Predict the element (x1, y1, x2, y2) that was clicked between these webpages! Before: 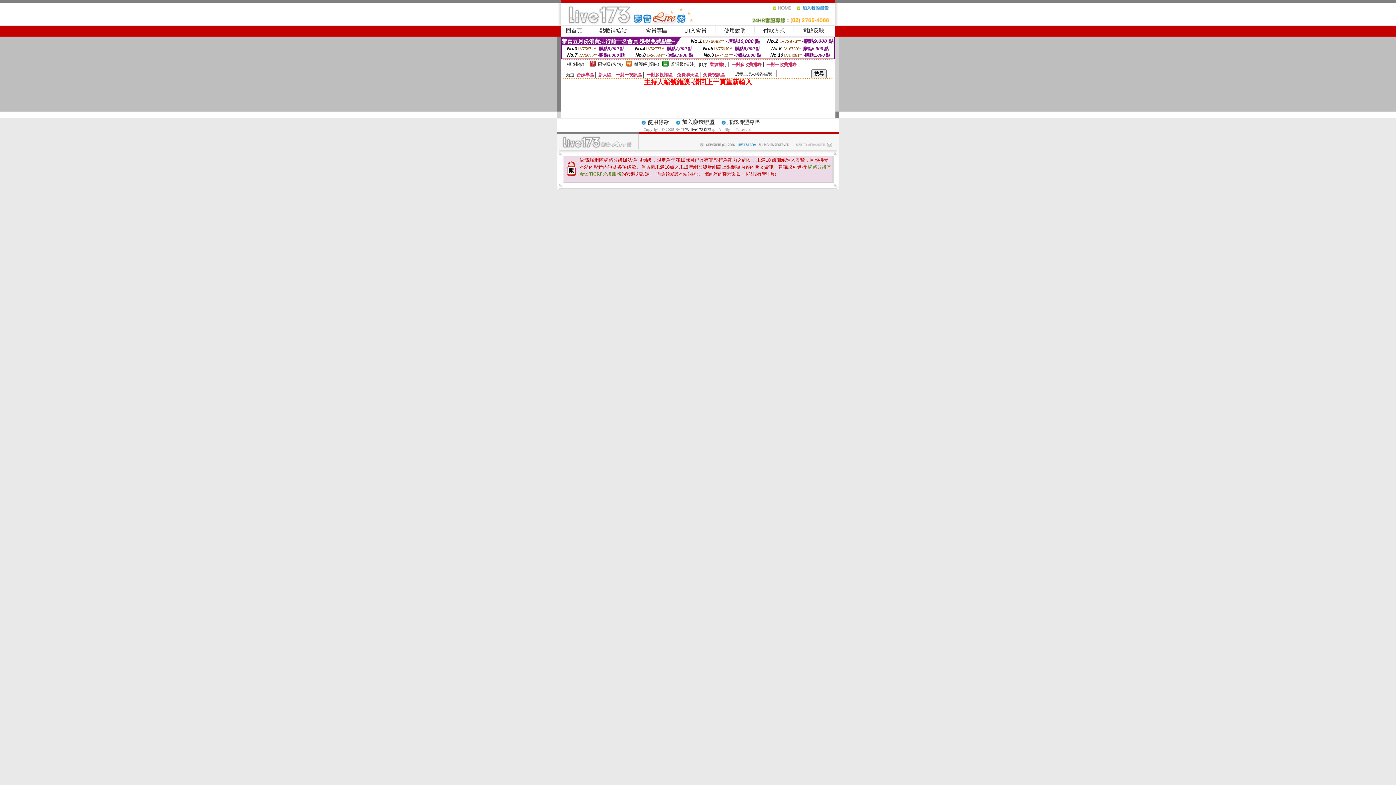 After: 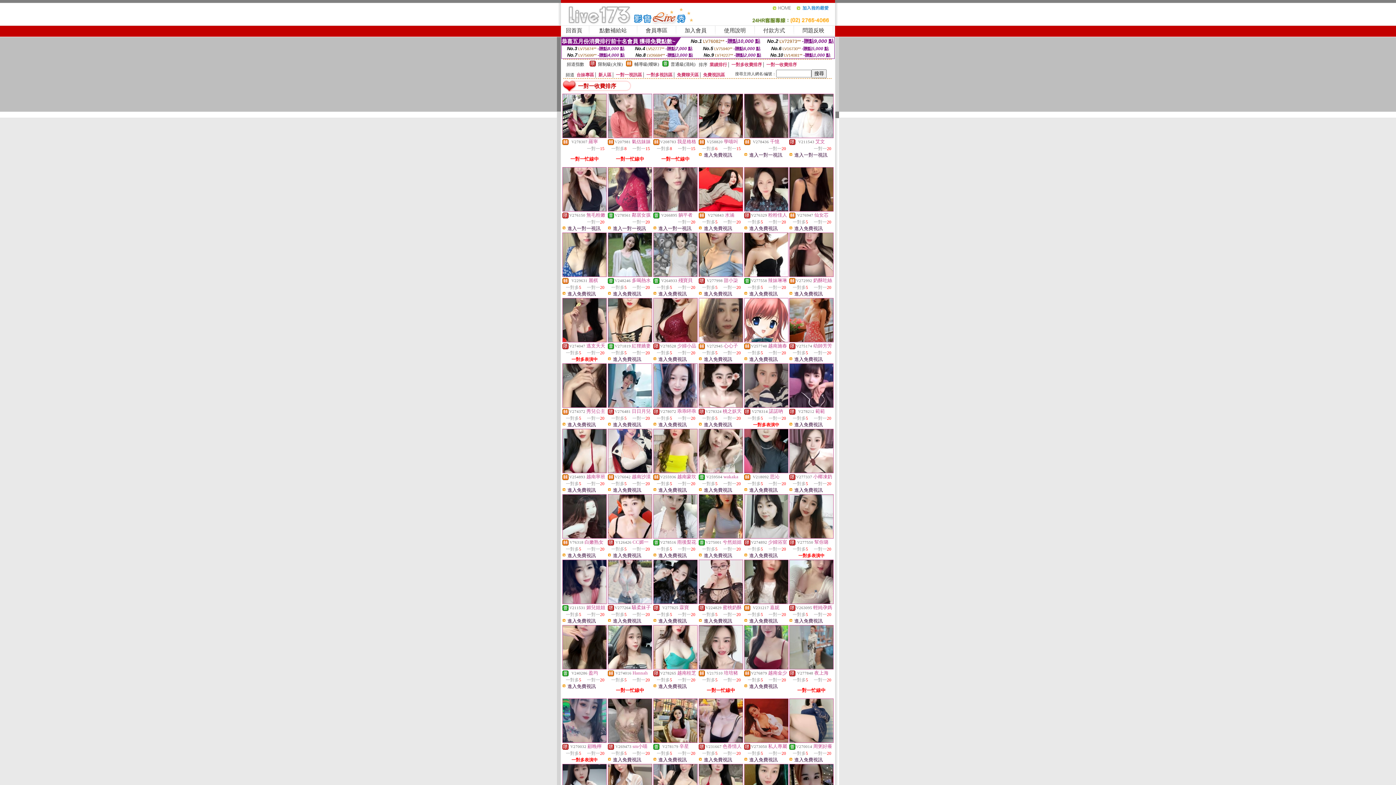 Action: bbox: (766, 62, 797, 67) label: 一對一收費排序